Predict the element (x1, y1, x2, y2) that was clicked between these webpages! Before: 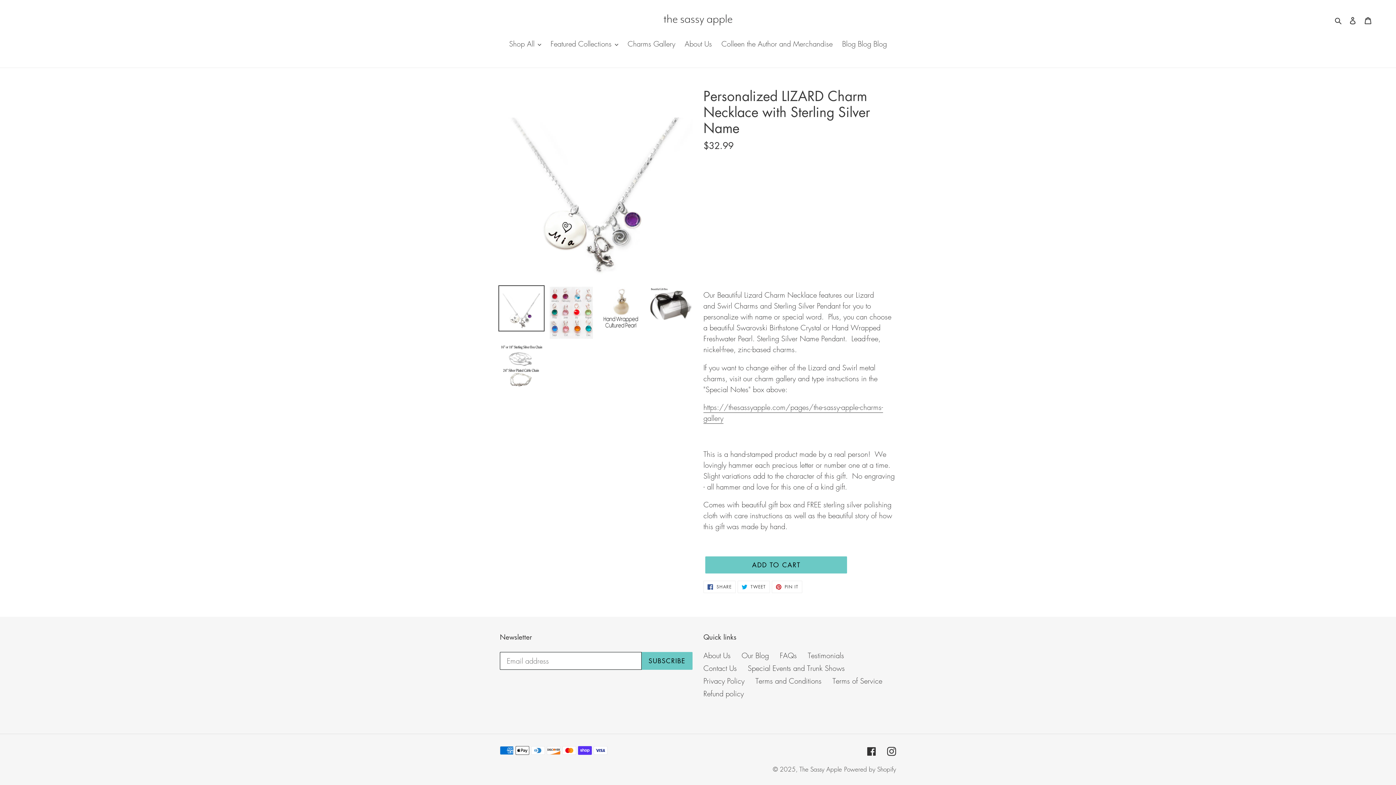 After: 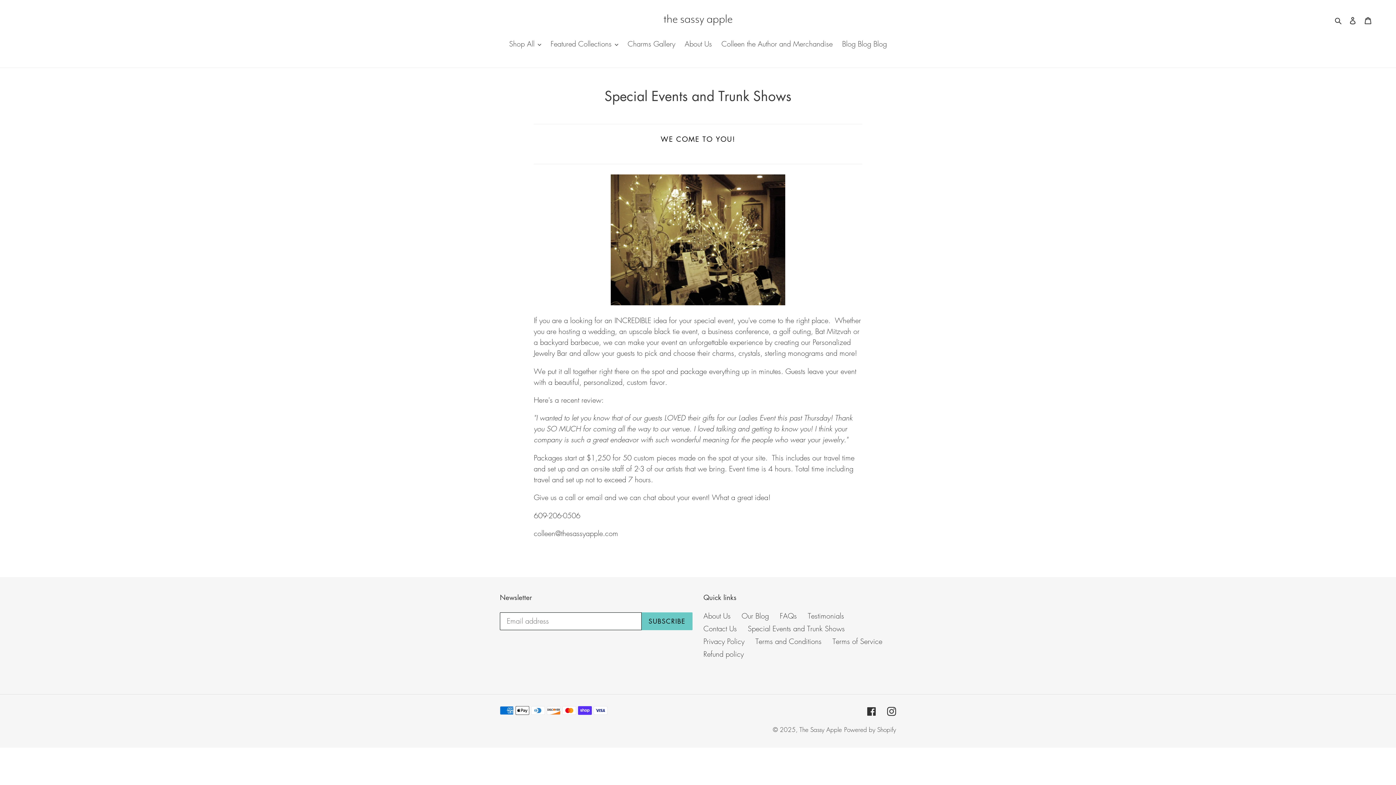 Action: label: Special Events and Trunk Shows bbox: (748, 663, 845, 673)